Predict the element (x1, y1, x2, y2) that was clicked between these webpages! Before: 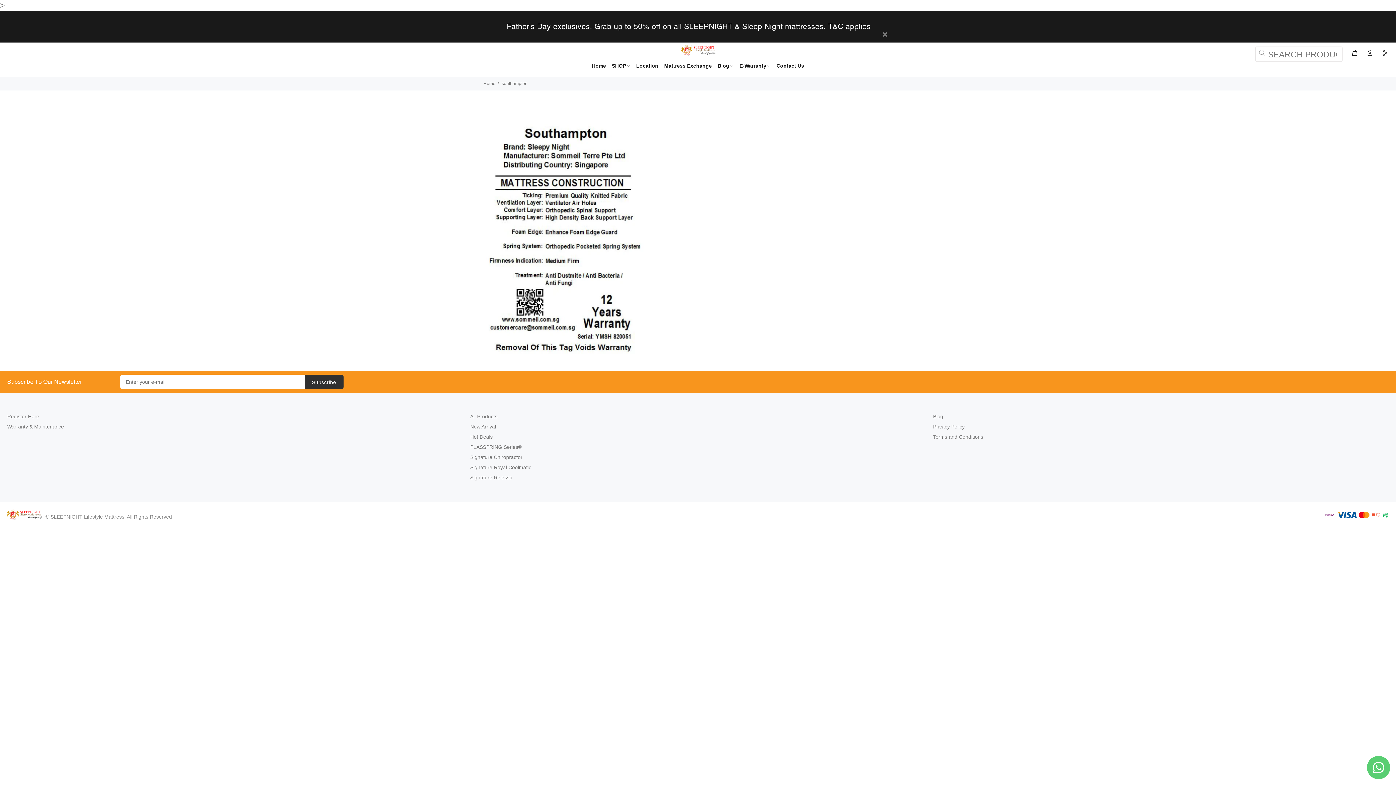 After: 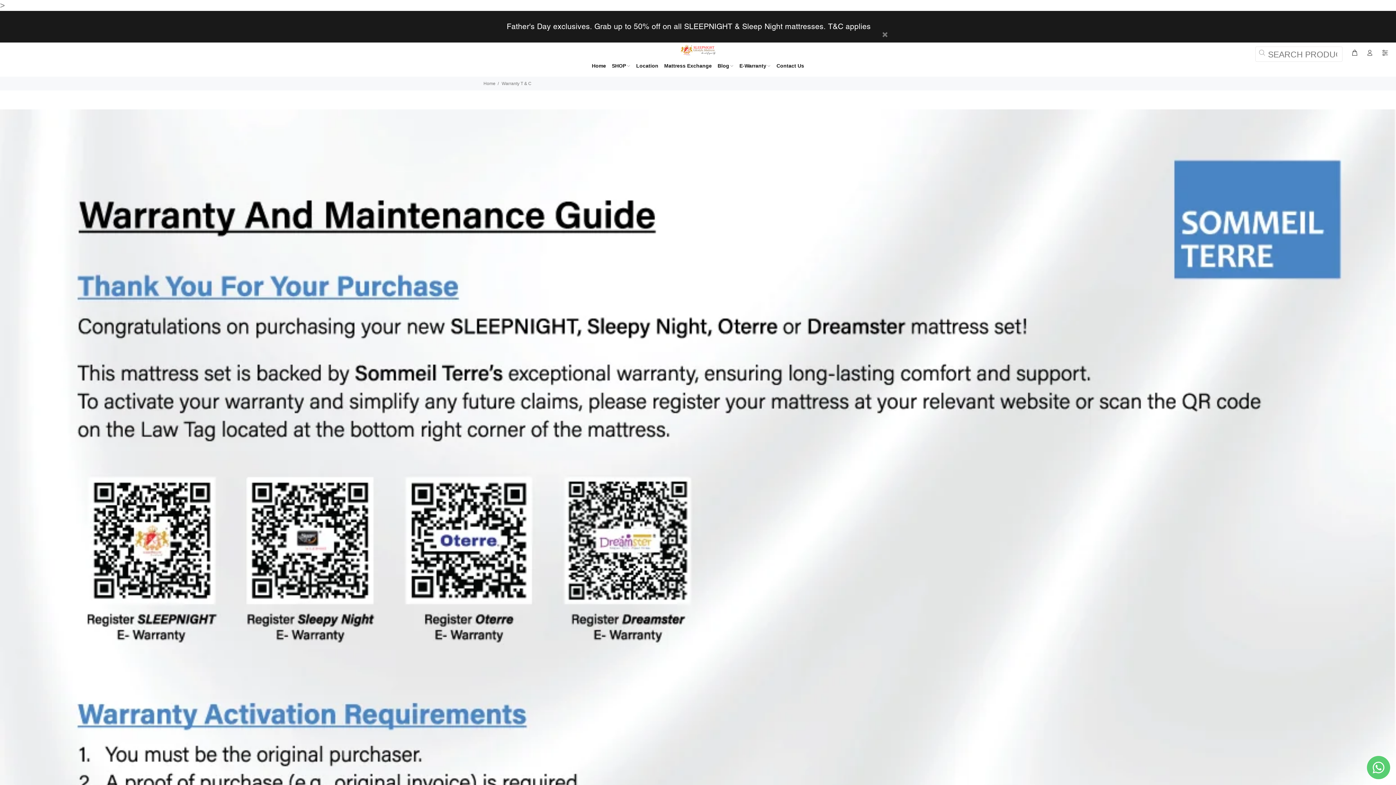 Action: bbox: (7, 421, 64, 431) label: Warranty & Maintenance